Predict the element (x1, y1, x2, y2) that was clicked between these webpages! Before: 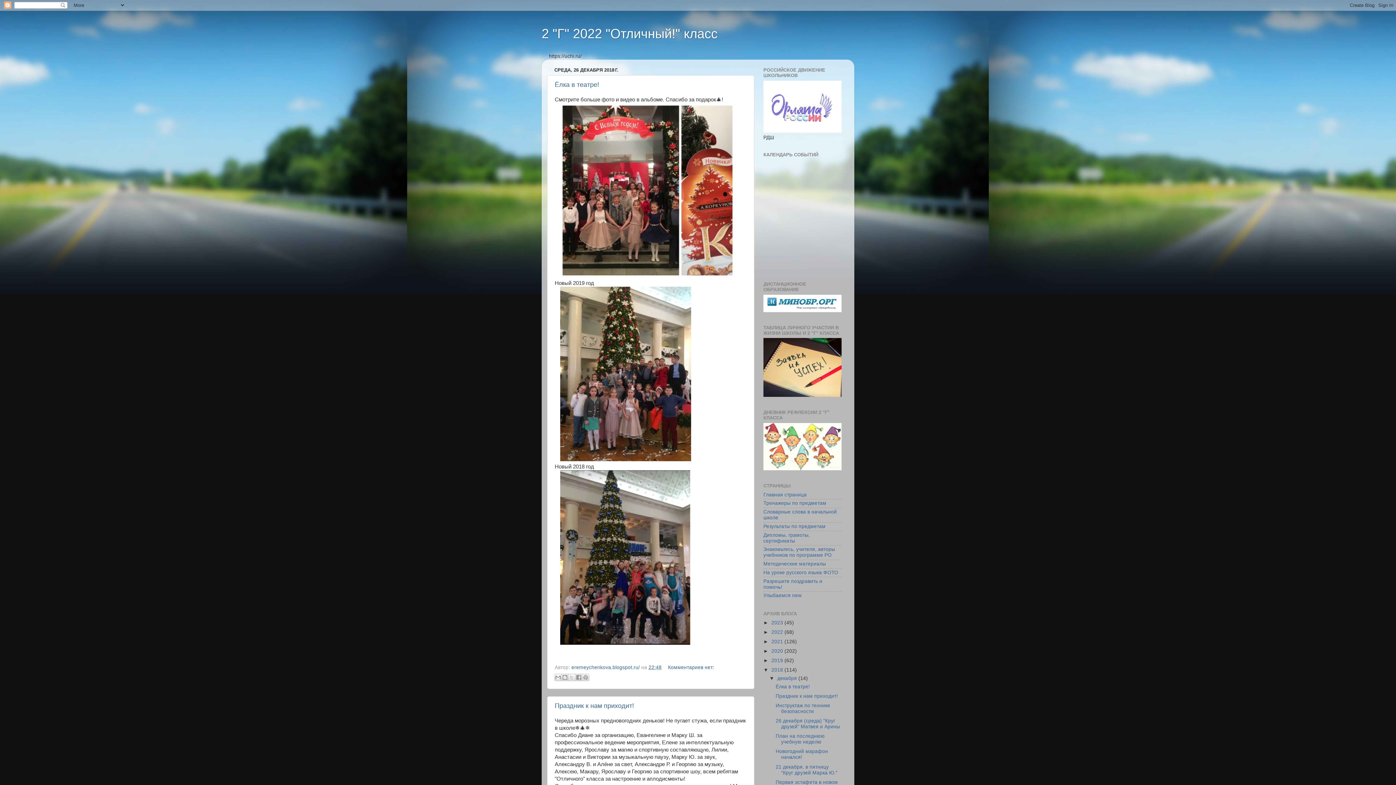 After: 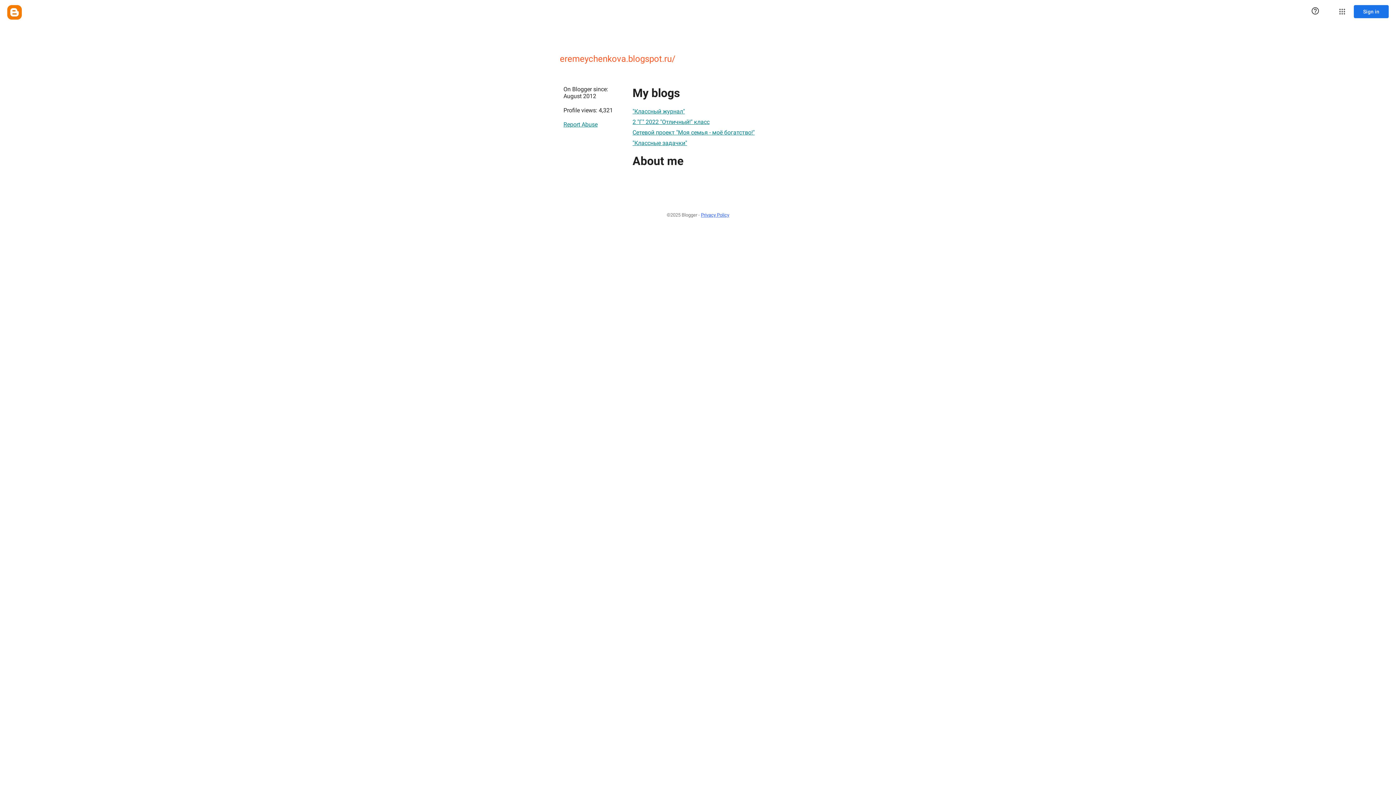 Action: label: eremeychenkova.blogspot.ru/  bbox: (571, 665, 641, 670)